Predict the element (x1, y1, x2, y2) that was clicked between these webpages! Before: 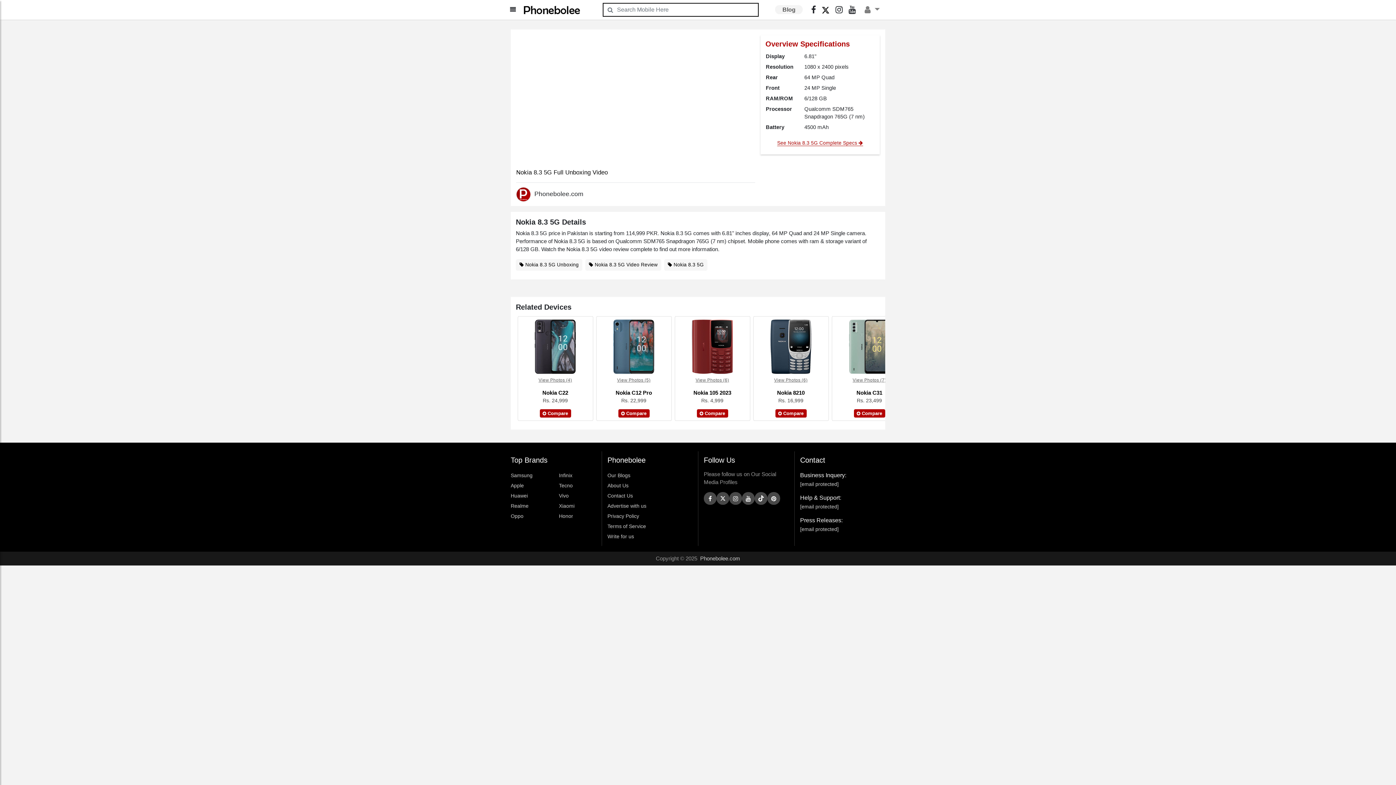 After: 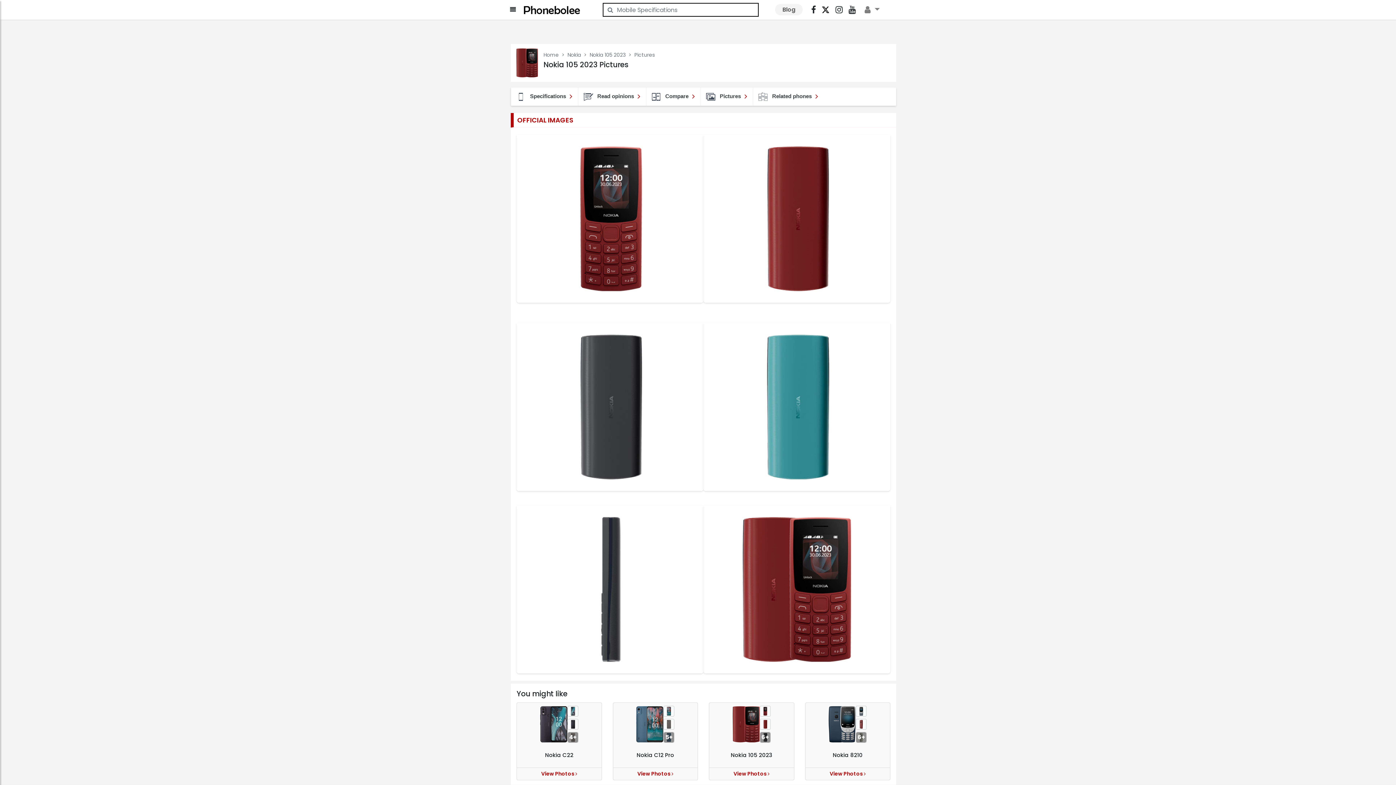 Action: bbox: (692, 377, 733, 383) label: View Photos (6)